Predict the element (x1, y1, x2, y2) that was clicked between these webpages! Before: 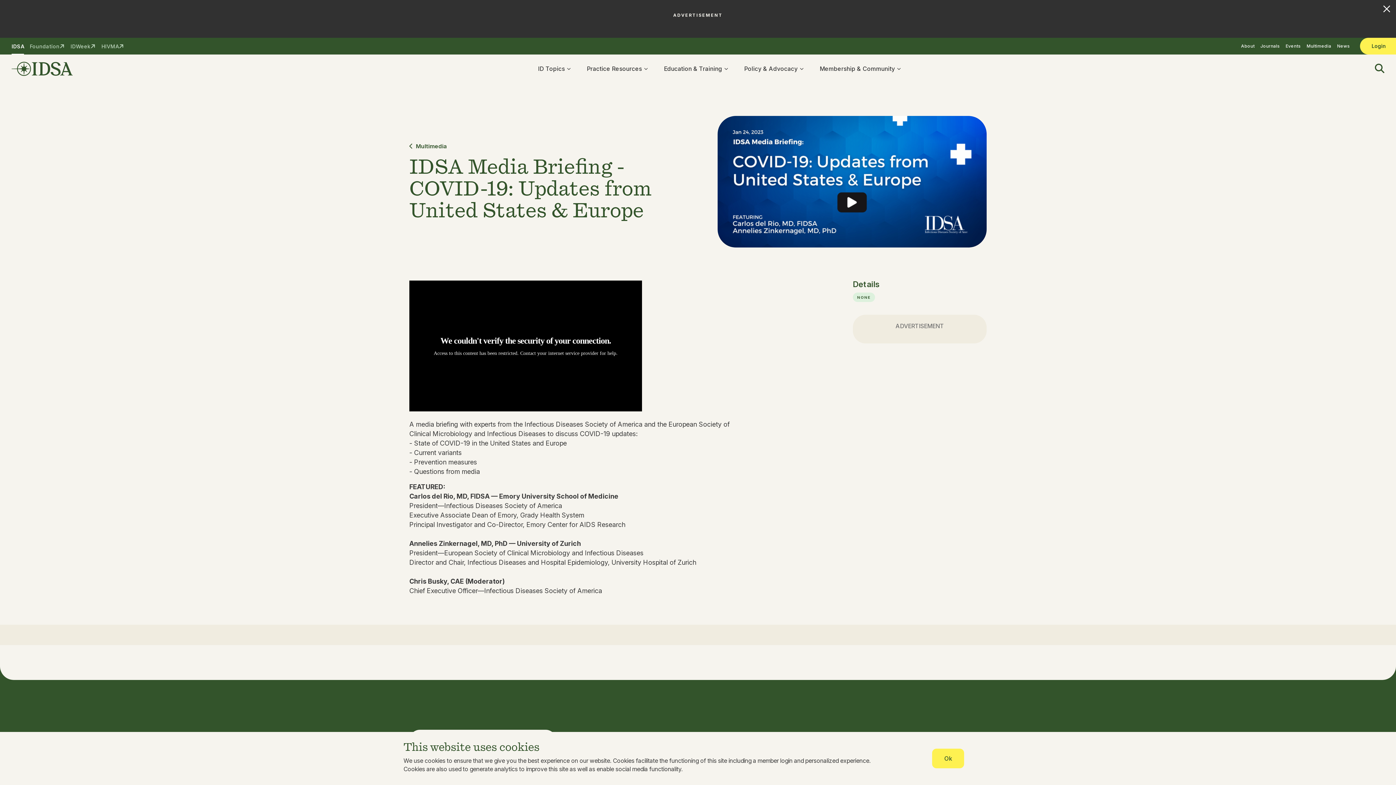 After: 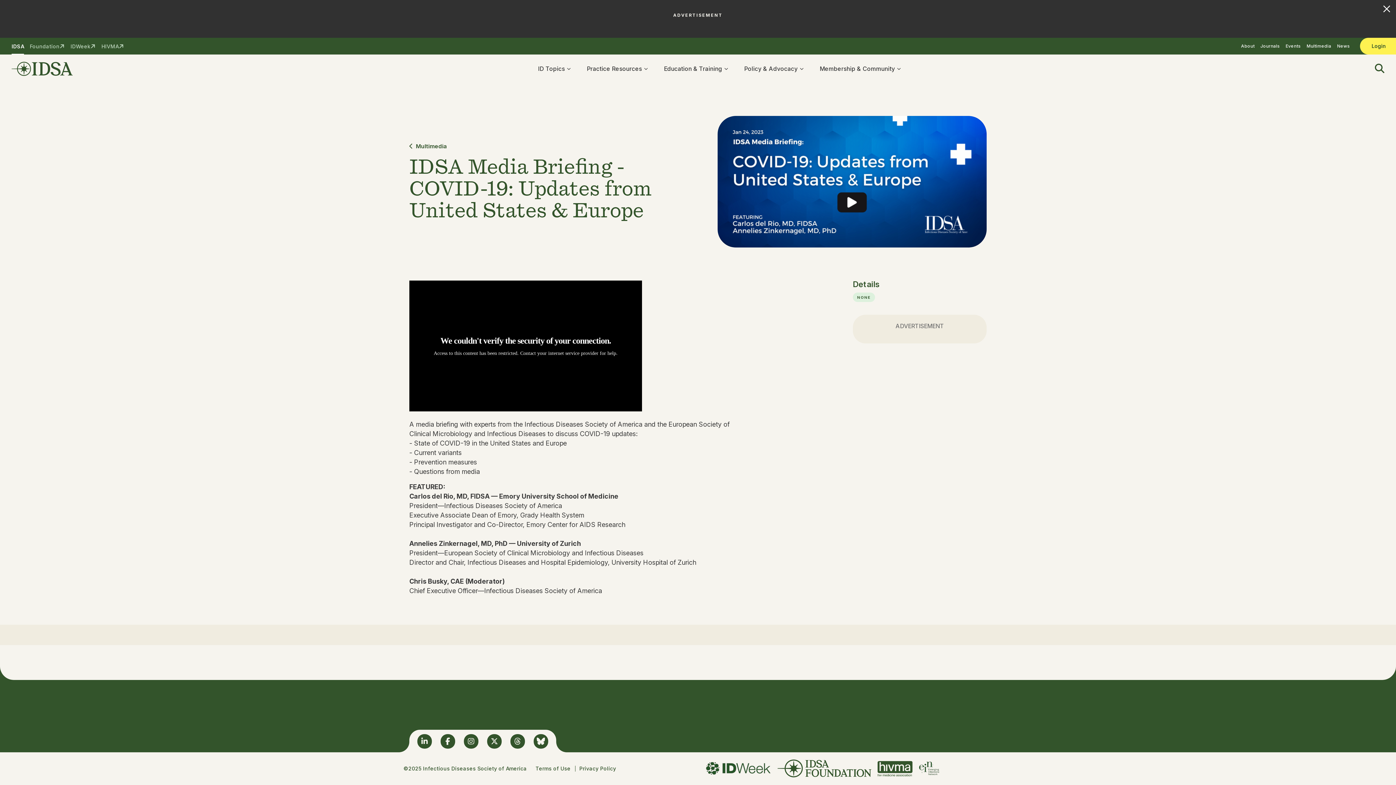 Action: label: Ok bbox: (932, 749, 964, 768)